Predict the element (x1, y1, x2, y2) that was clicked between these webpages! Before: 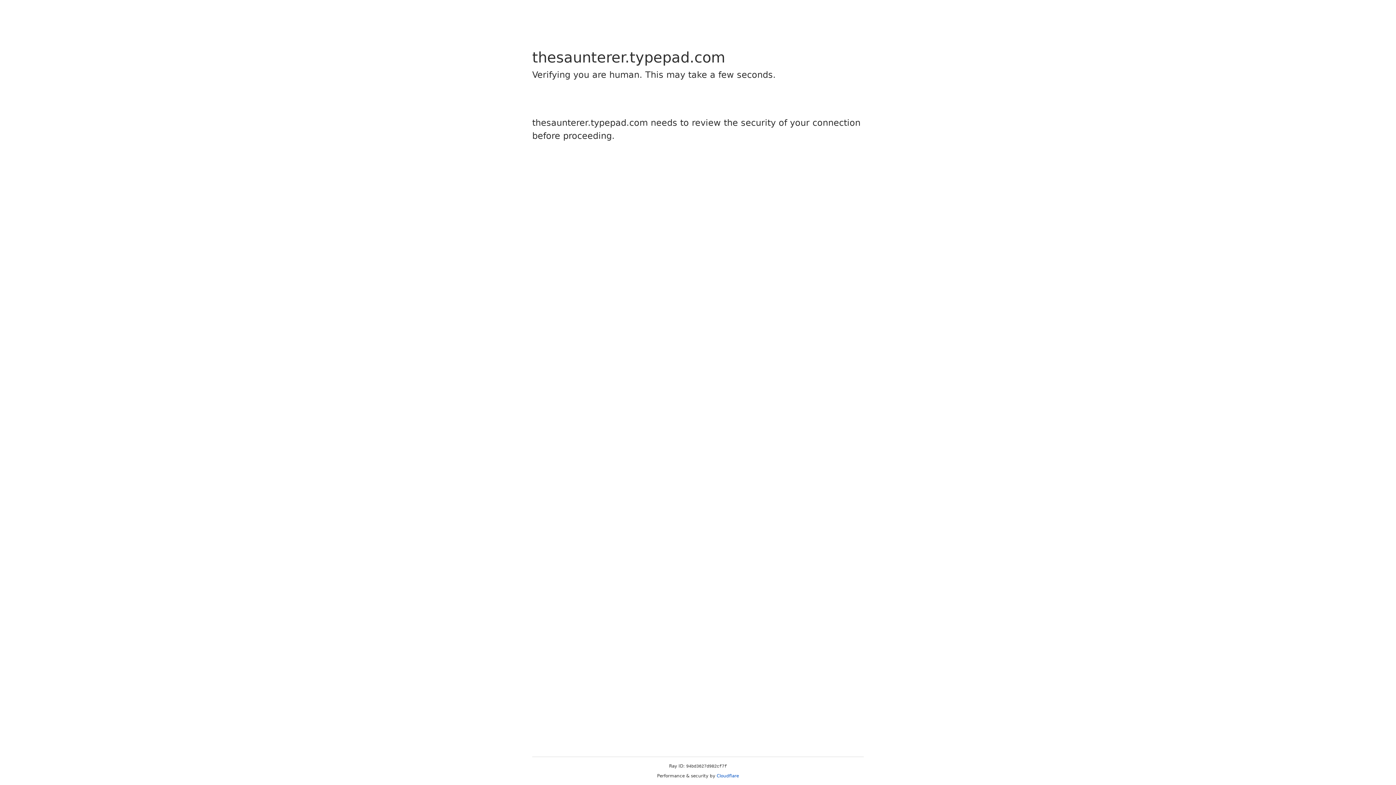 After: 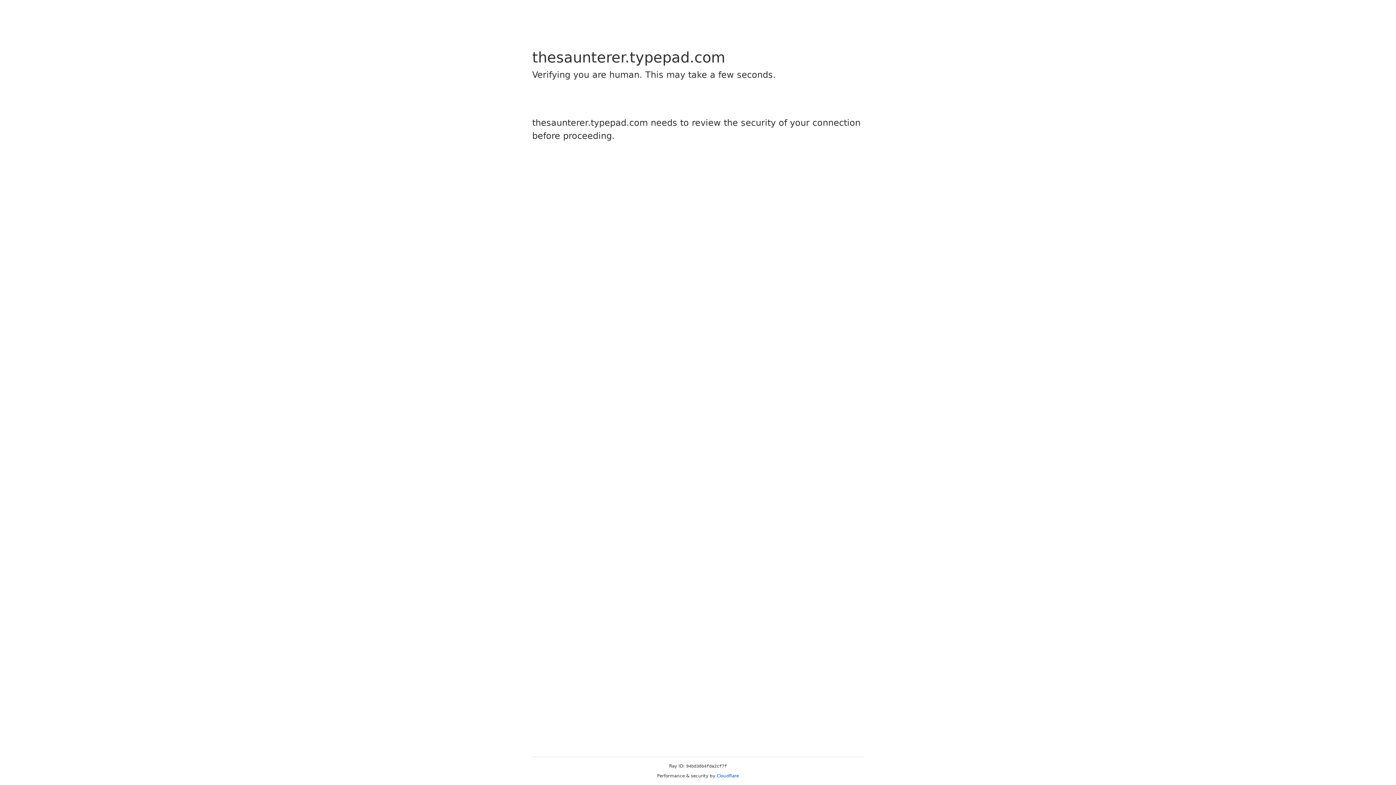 Action: bbox: (716, 773, 739, 778) label: Cloudflare